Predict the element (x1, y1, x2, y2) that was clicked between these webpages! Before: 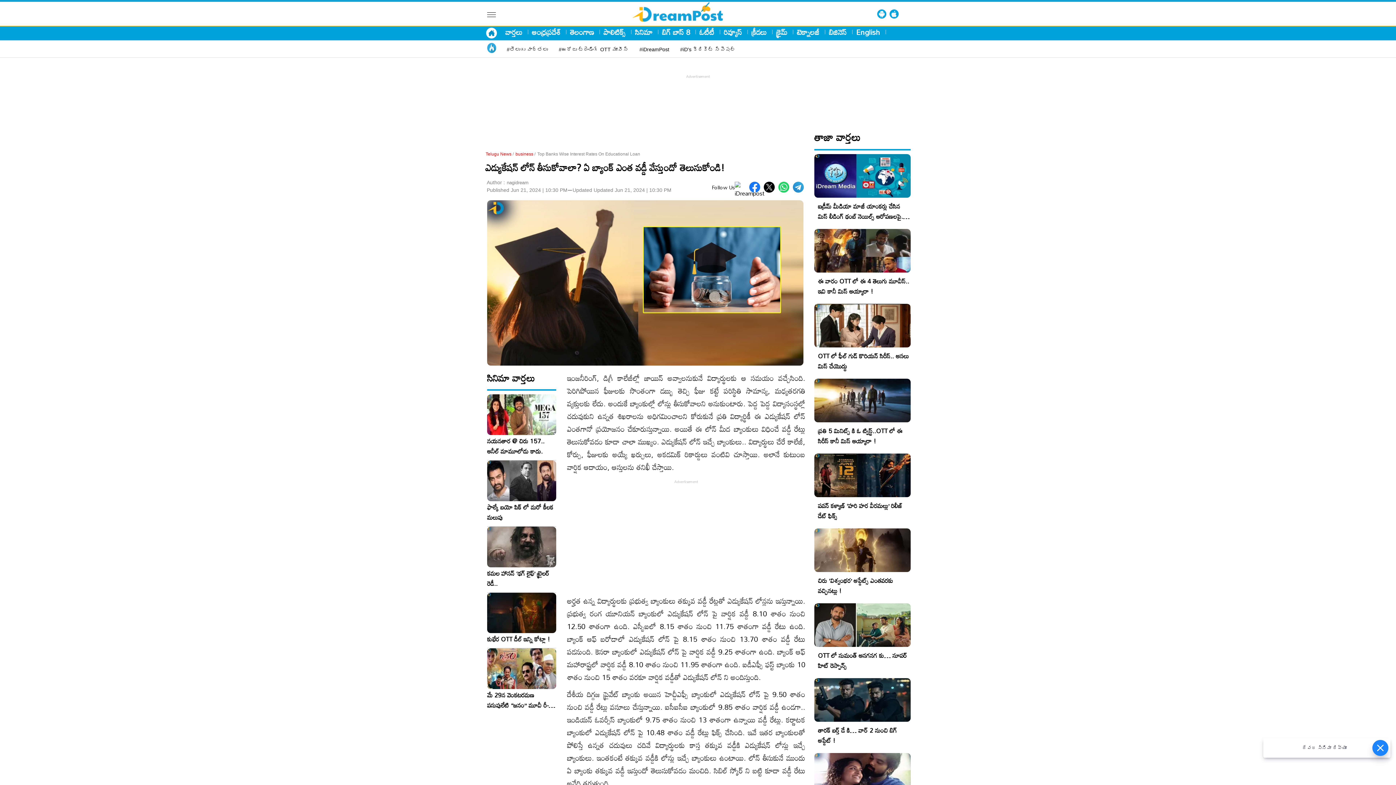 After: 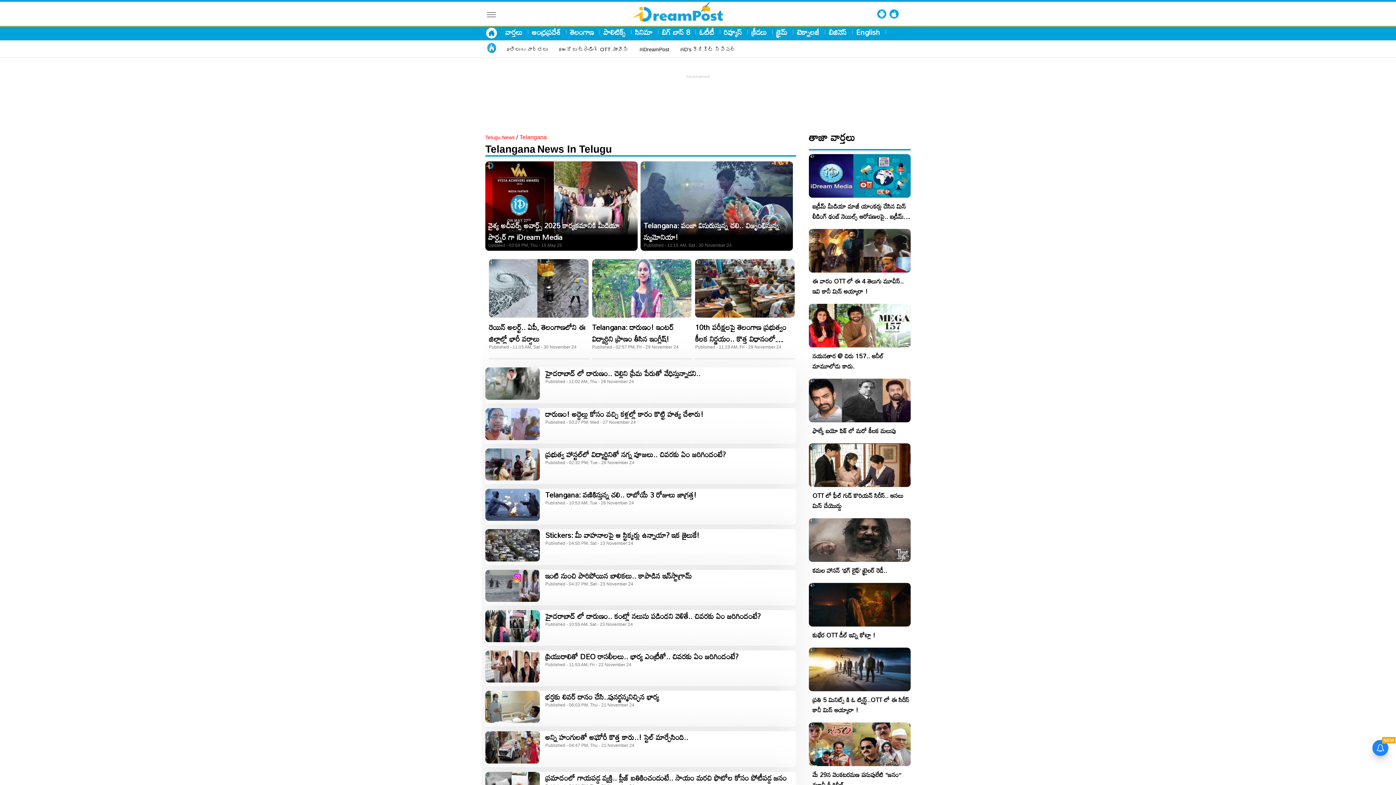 Action: label: తెలంగాణ bbox: (570, 27, 594, 36)